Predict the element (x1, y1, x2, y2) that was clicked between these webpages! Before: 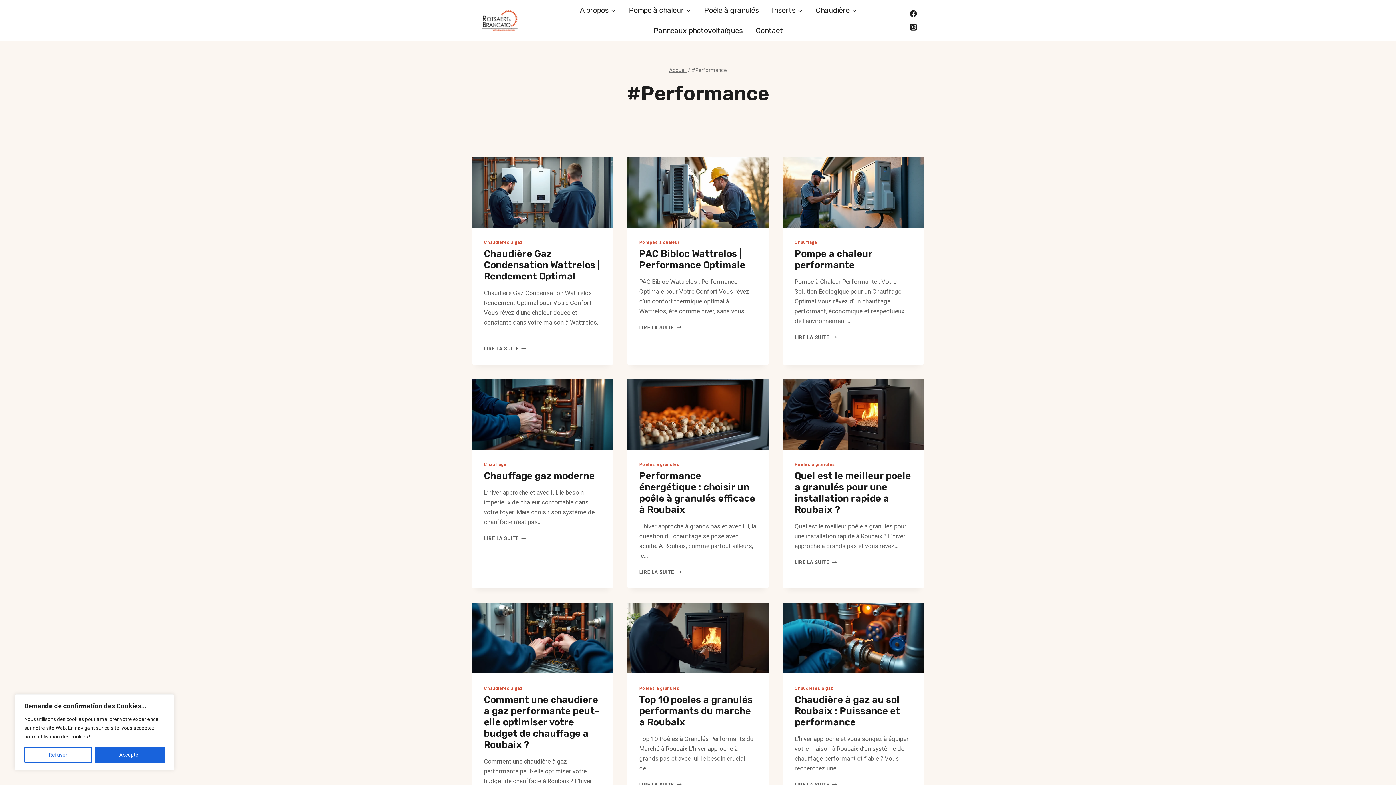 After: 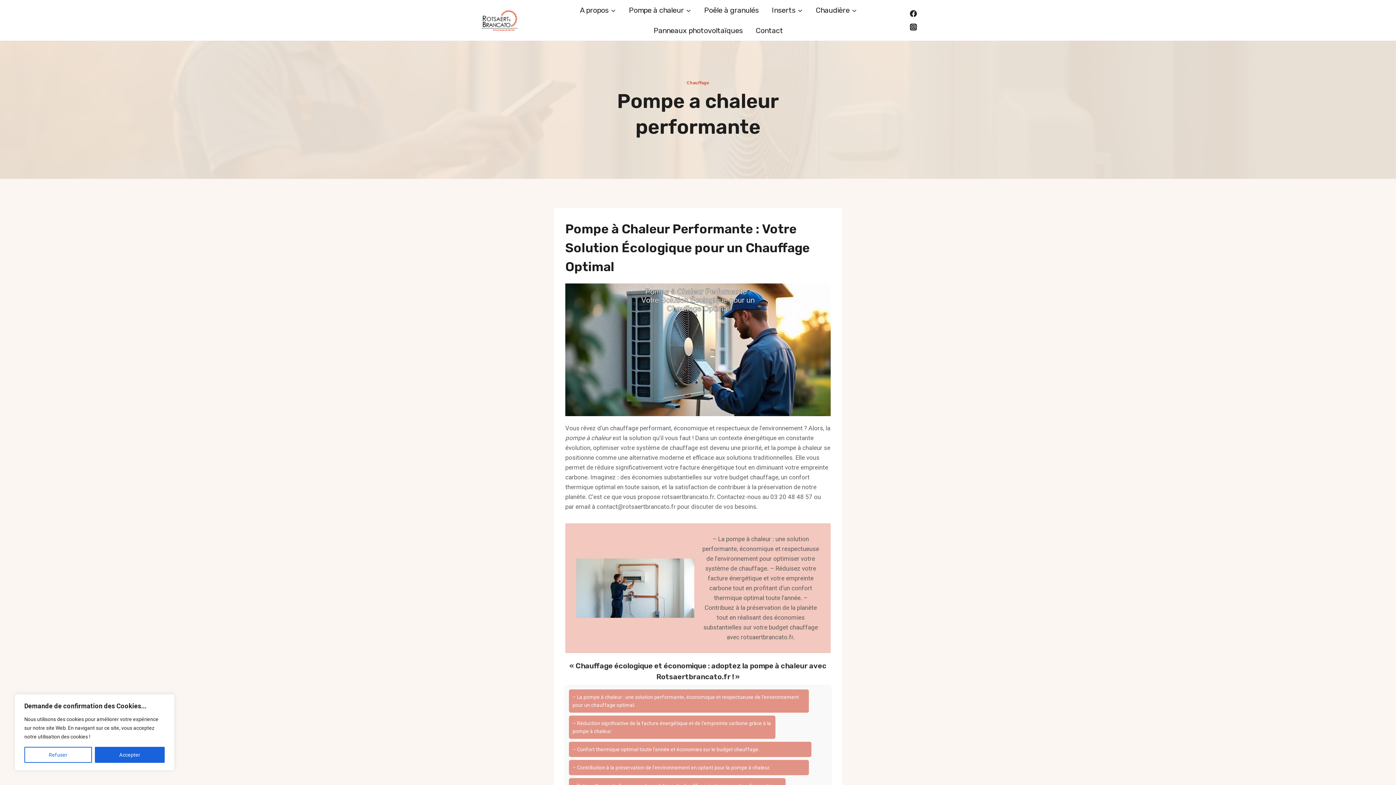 Action: label: LIRE LA SUITE
Pompe a chaleur performante bbox: (794, 334, 837, 340)